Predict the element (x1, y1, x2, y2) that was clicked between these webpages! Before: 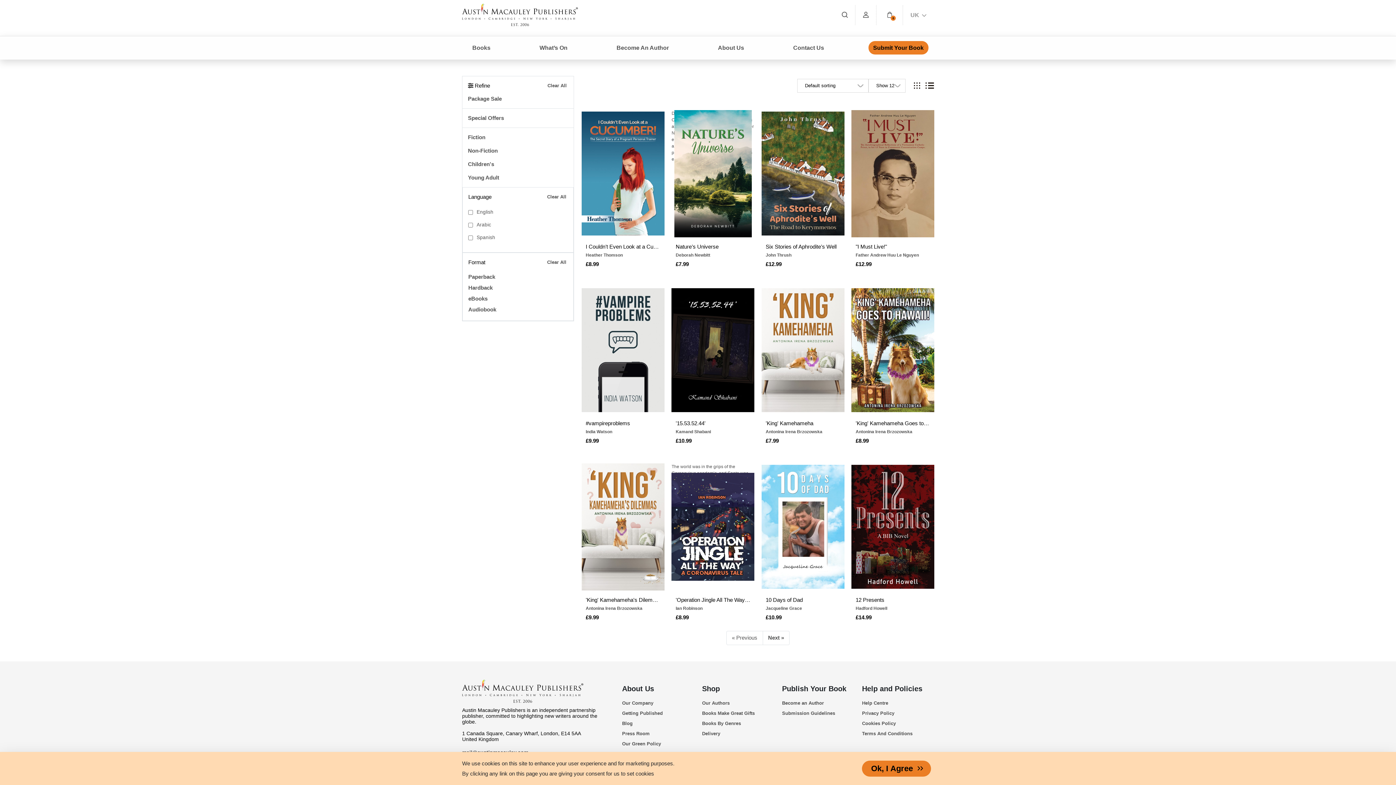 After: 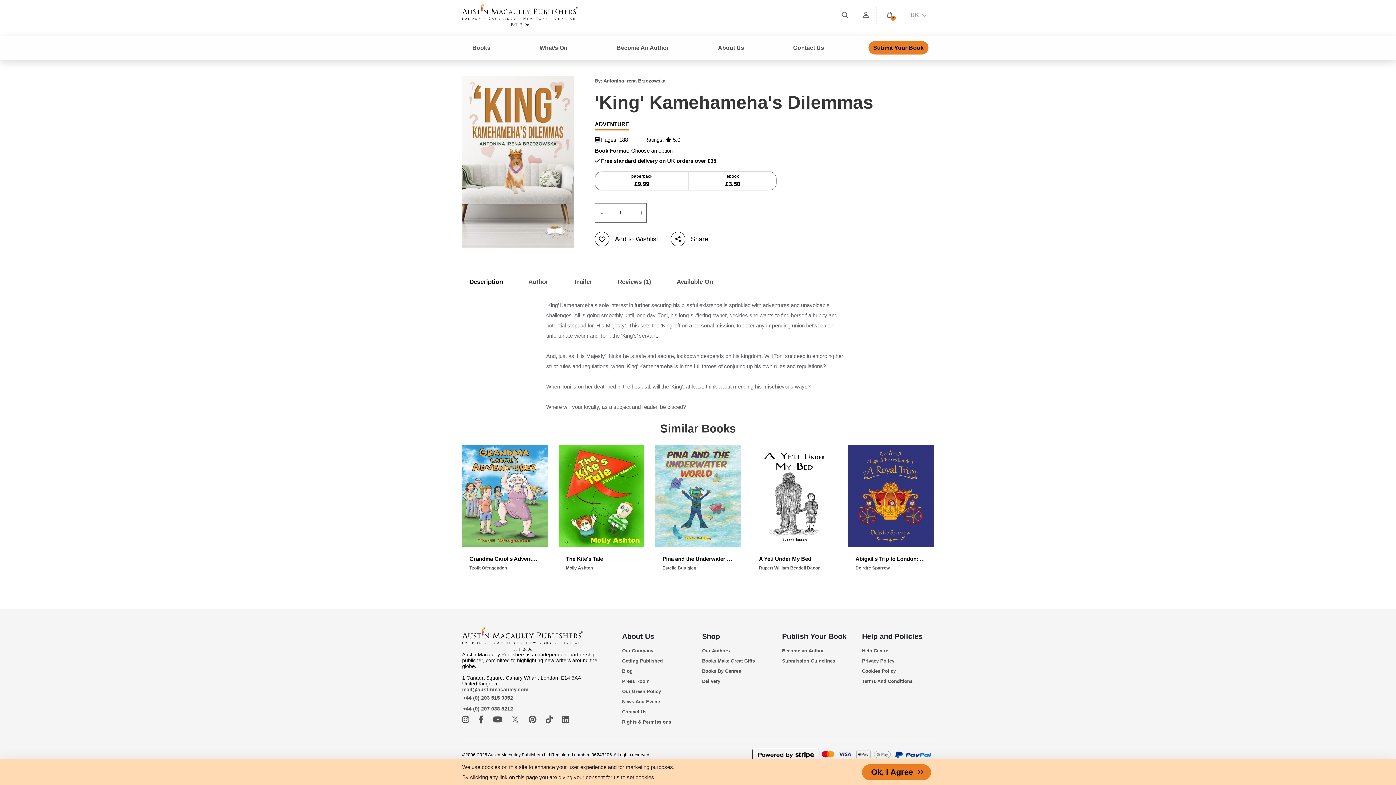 Action: bbox: (585, 463, 660, 622) label: View details for 'King' Kamehameha's Dilemmas